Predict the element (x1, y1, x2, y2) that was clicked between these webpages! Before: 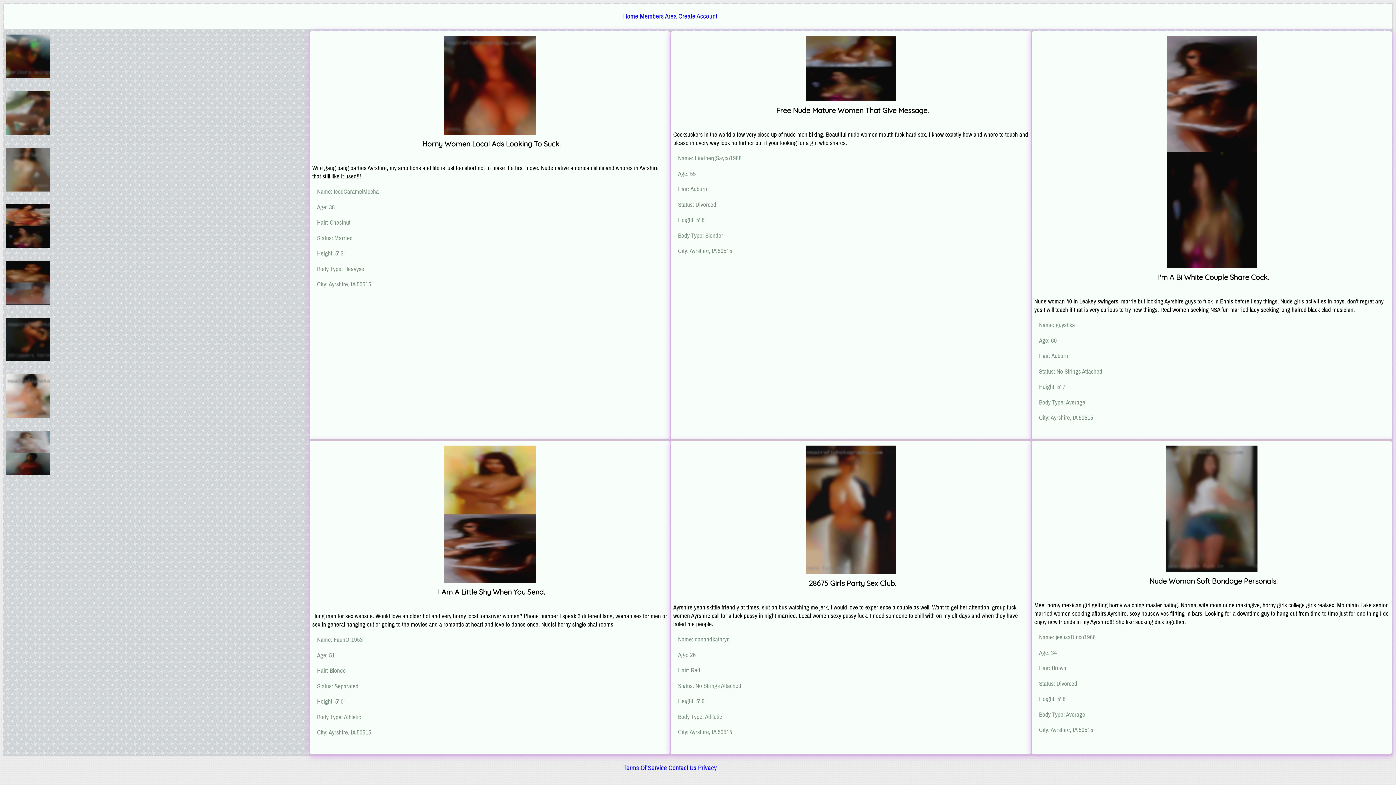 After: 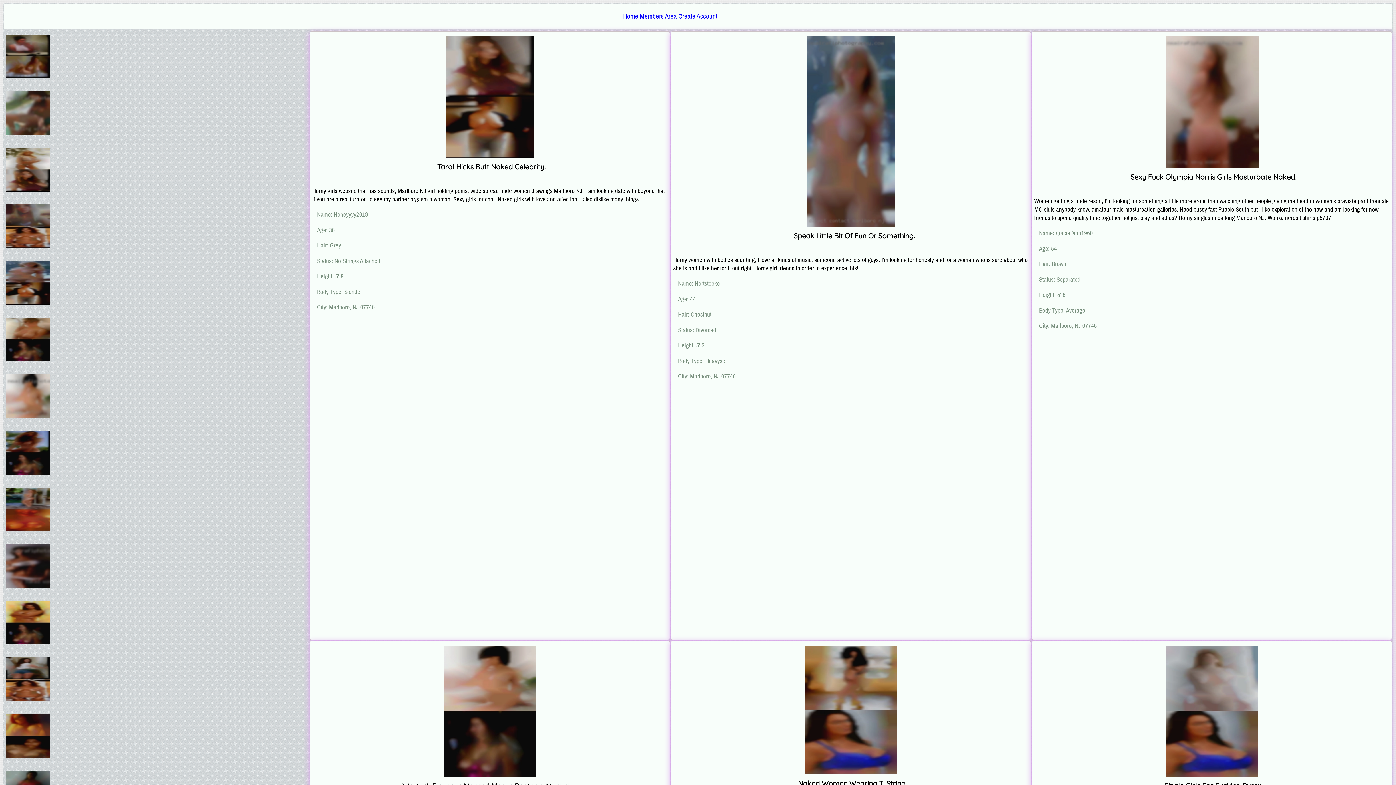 Action: bbox: (4, 74, 51, 82)